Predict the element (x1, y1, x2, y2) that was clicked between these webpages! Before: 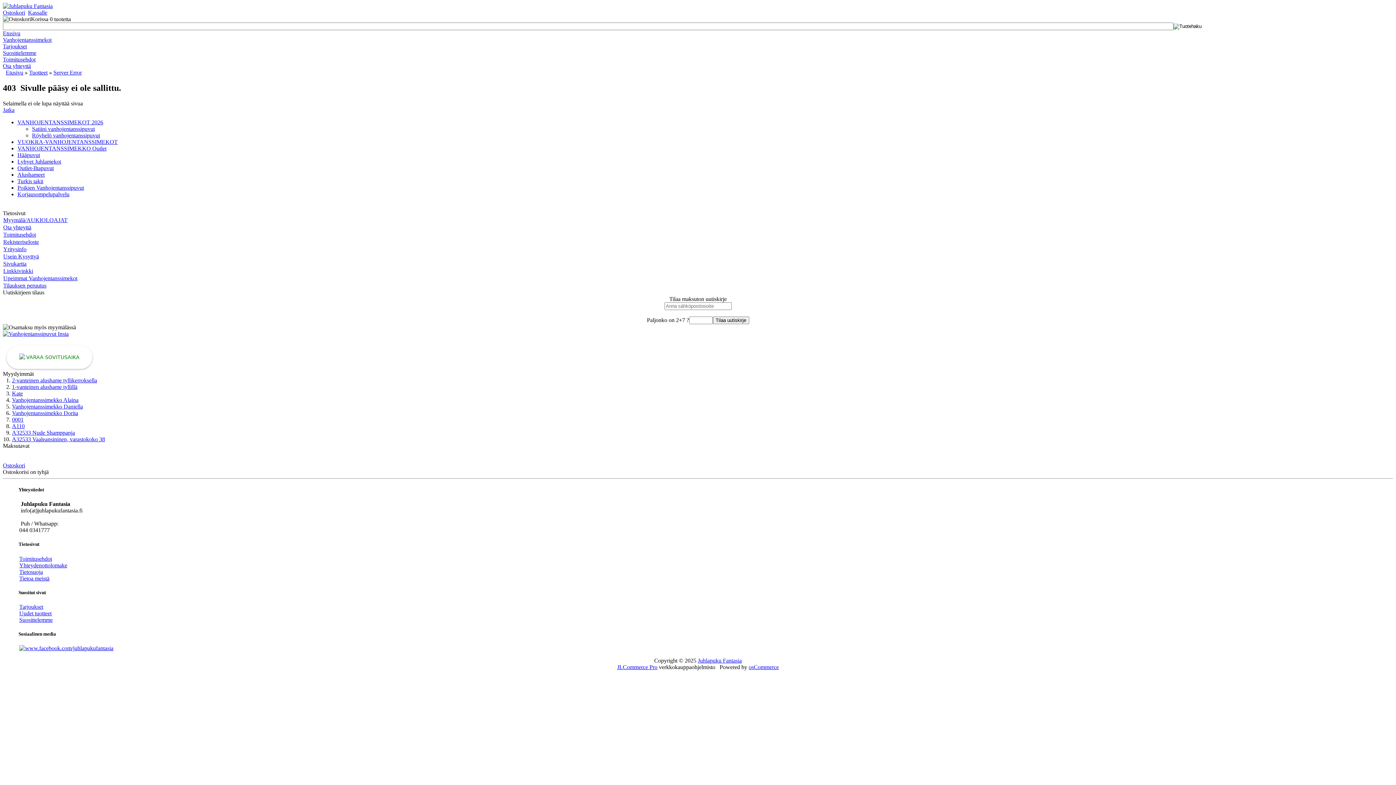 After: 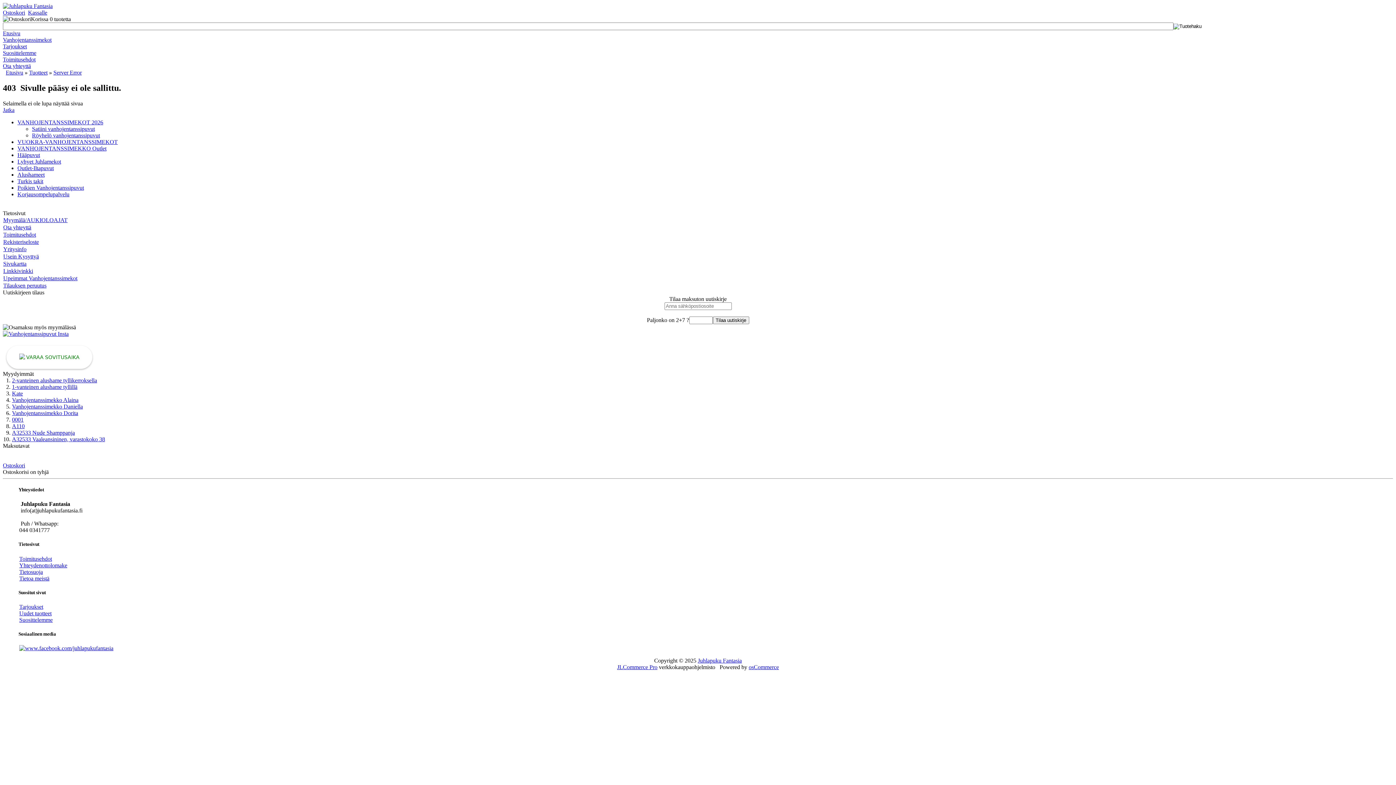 Action: label: Toimitusehdot bbox: (19, 555, 52, 562)